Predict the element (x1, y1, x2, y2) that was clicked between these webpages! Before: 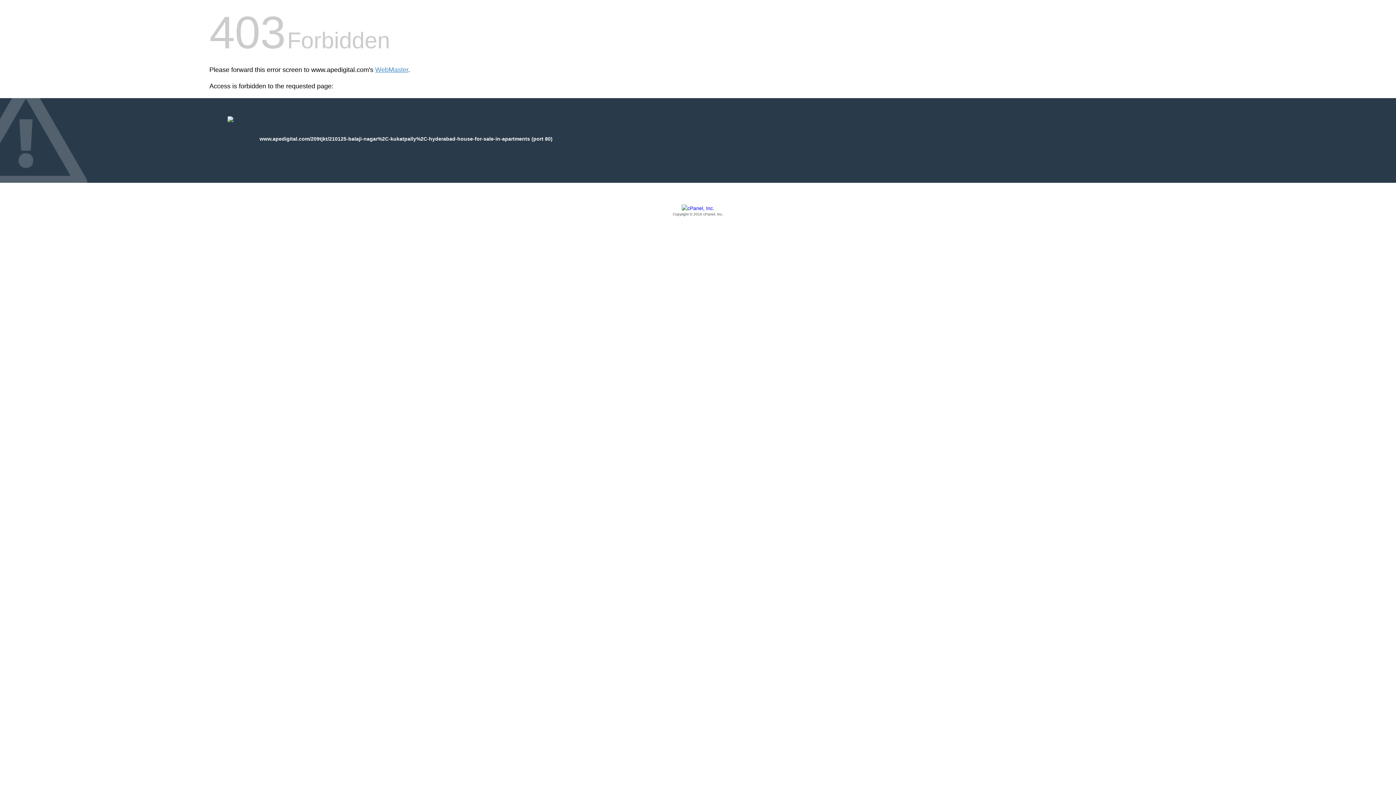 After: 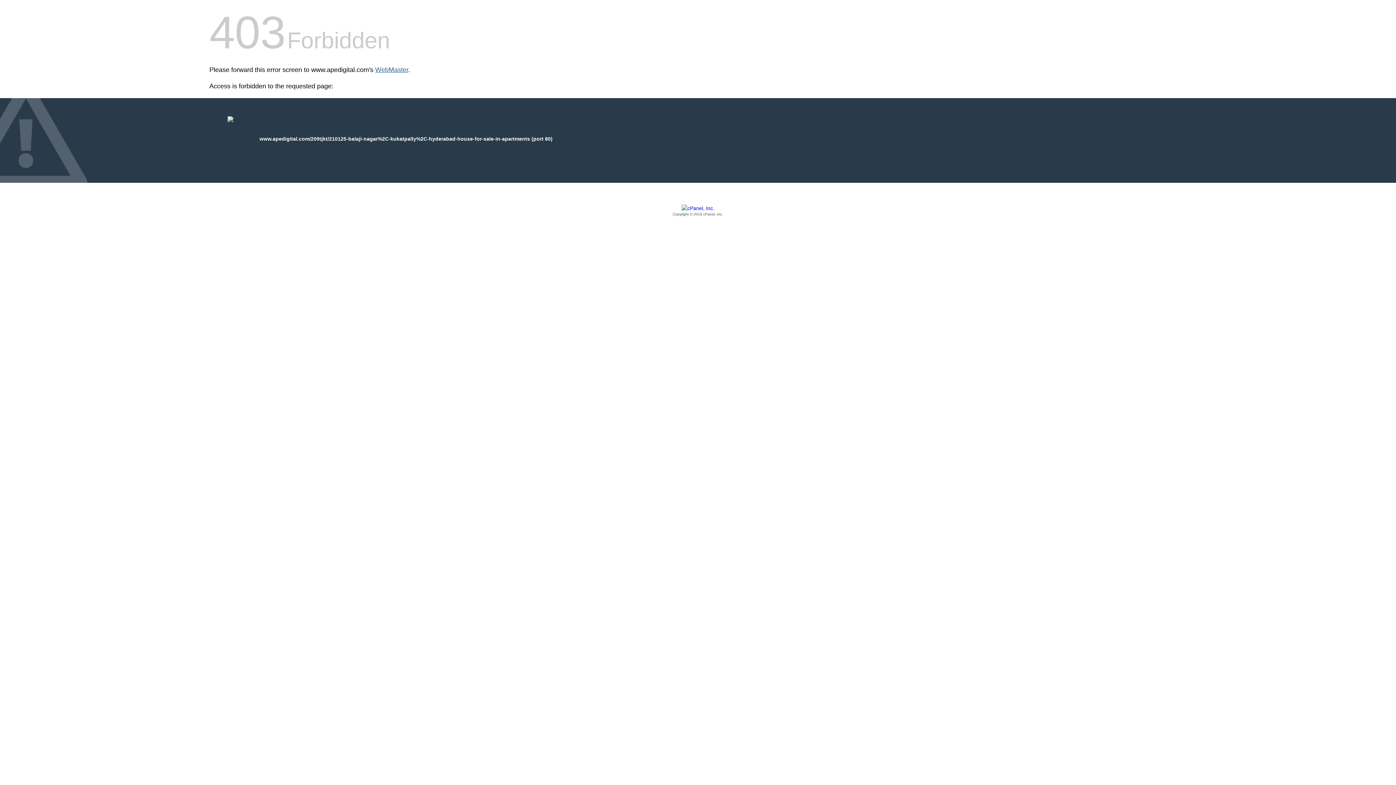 Action: label: WebMaster bbox: (375, 66, 408, 73)